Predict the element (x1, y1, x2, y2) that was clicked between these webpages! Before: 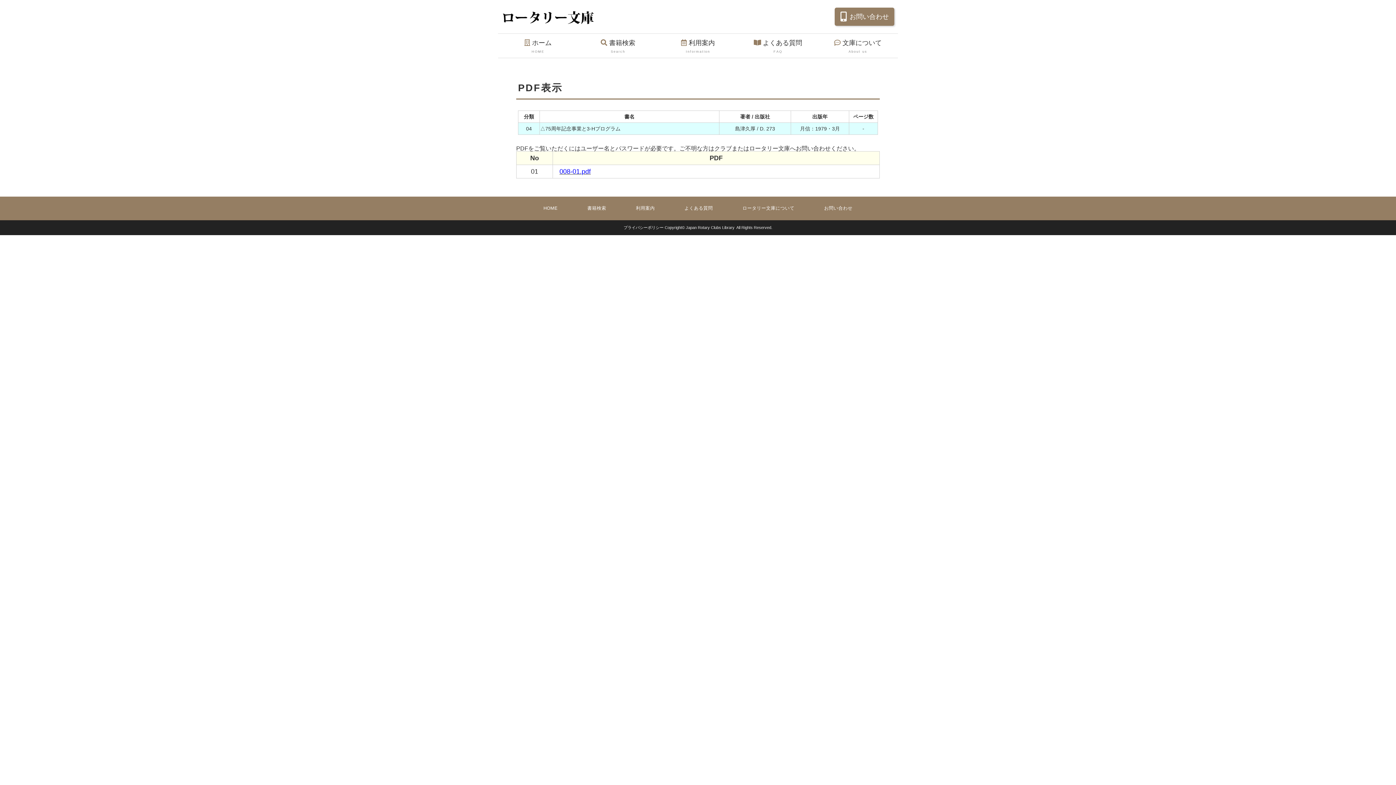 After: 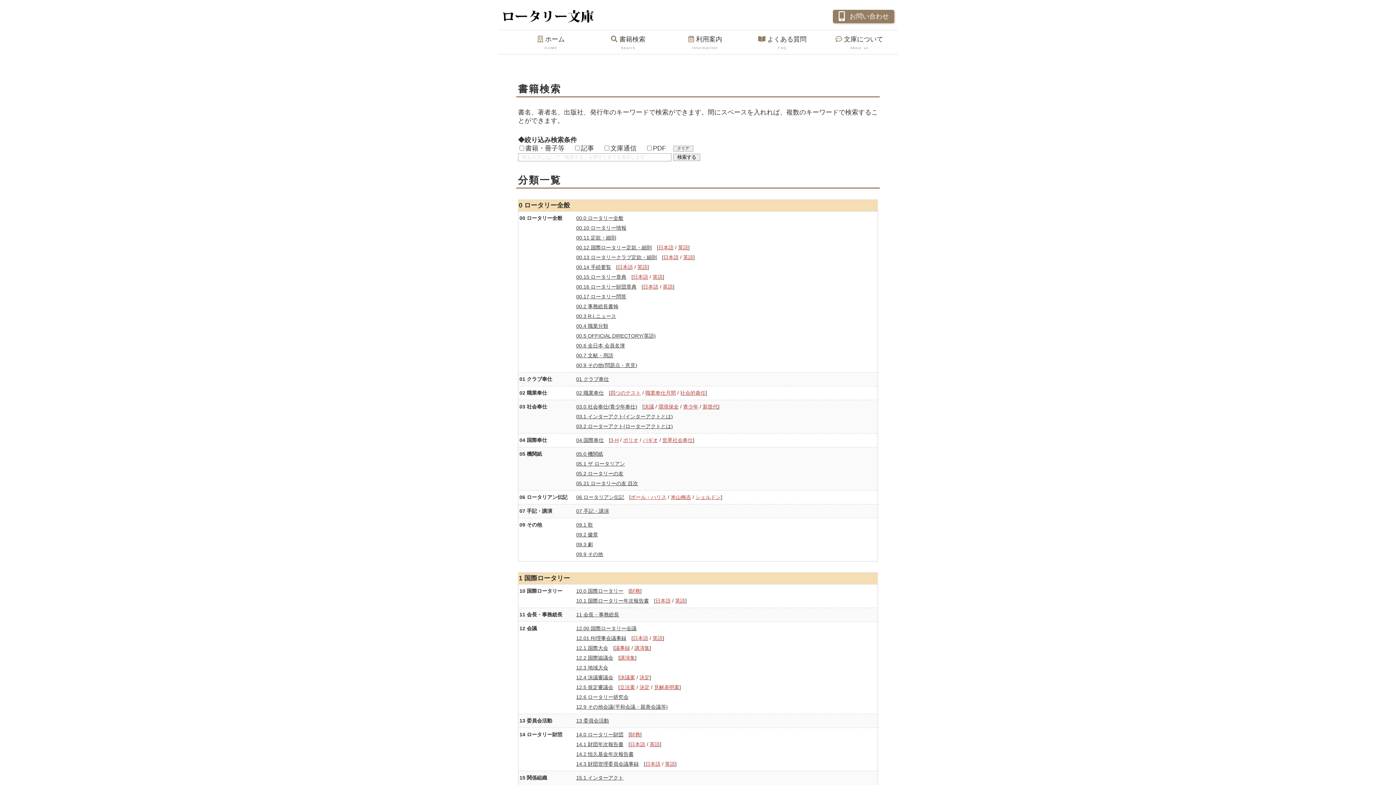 Action: label: 書籍検索 bbox: (587, 205, 606, 210)